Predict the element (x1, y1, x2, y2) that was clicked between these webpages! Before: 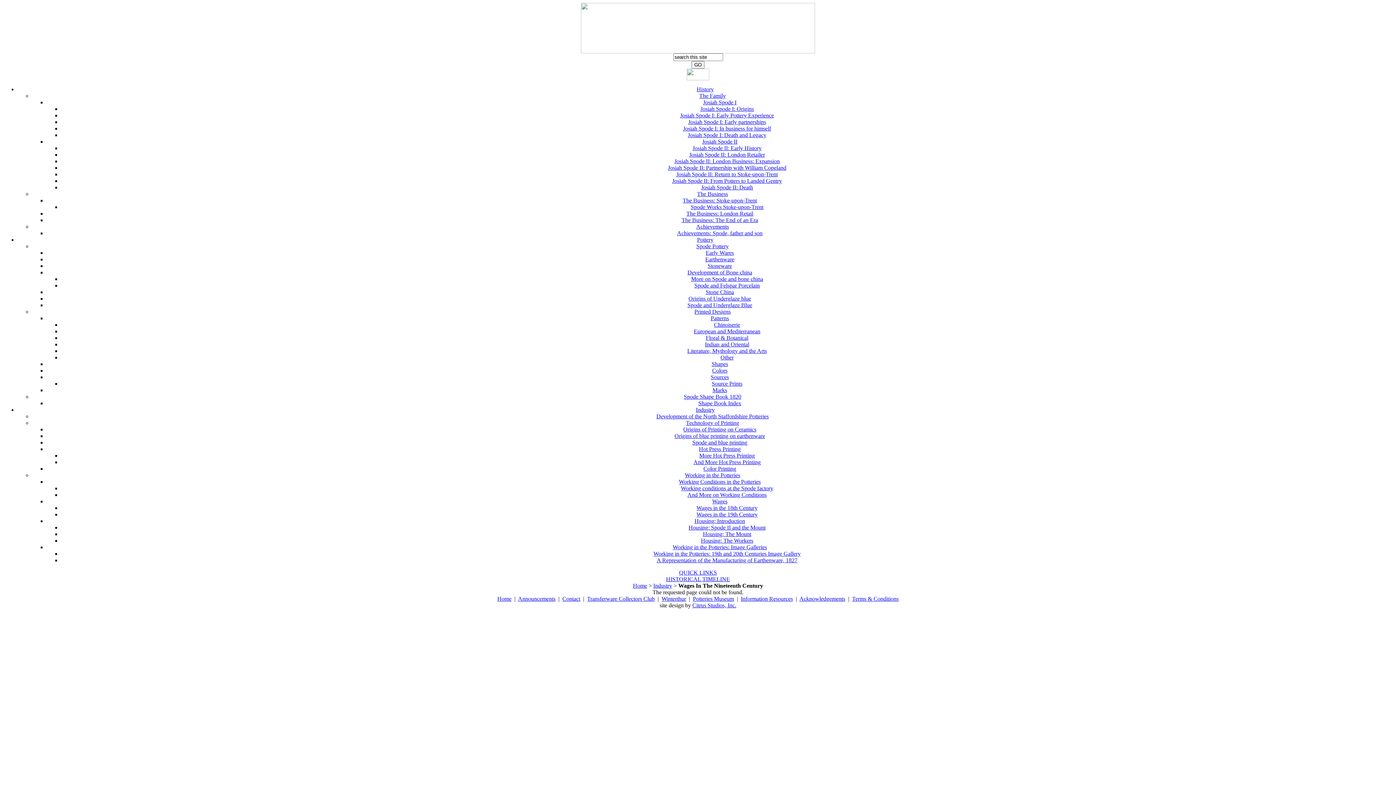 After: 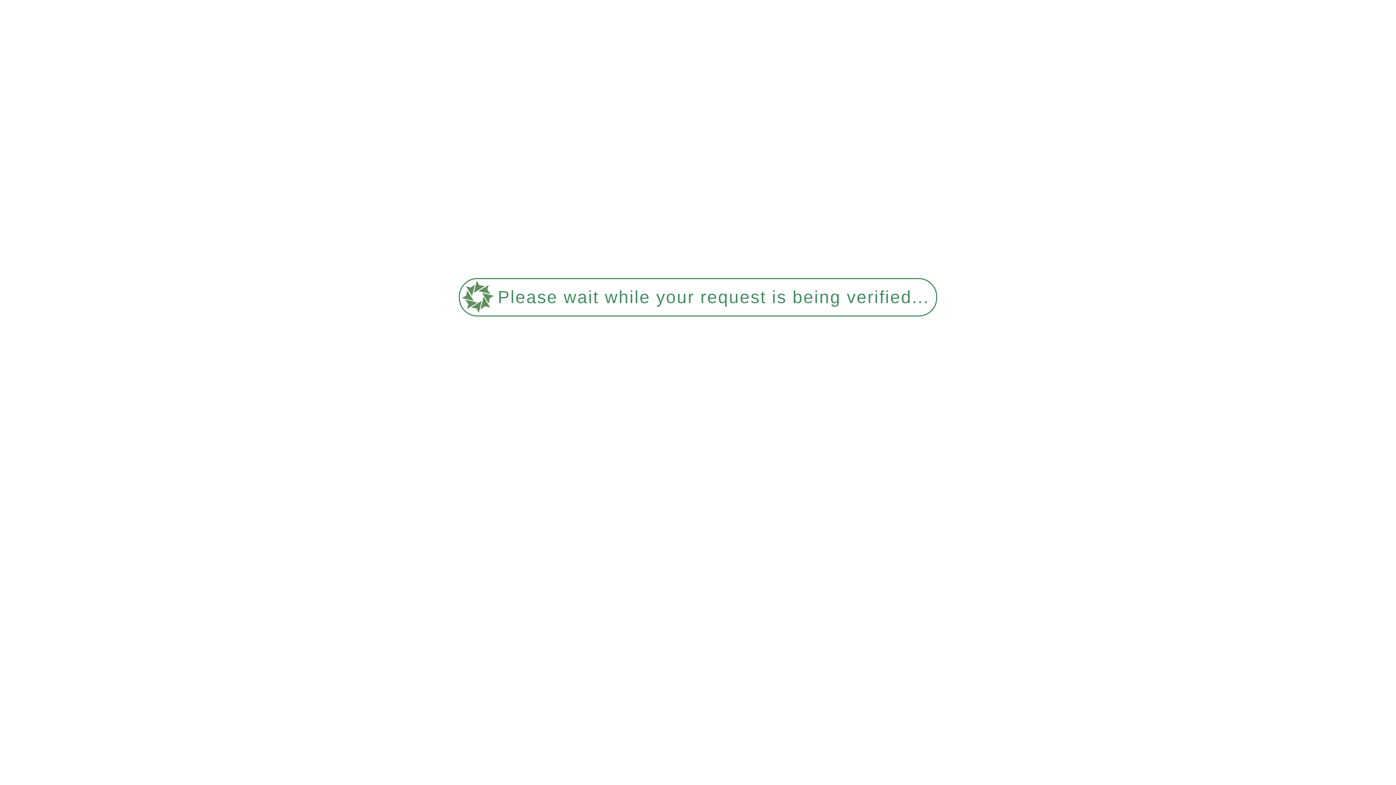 Action: label: Spode and blue printing bbox: (692, 439, 747, 445)